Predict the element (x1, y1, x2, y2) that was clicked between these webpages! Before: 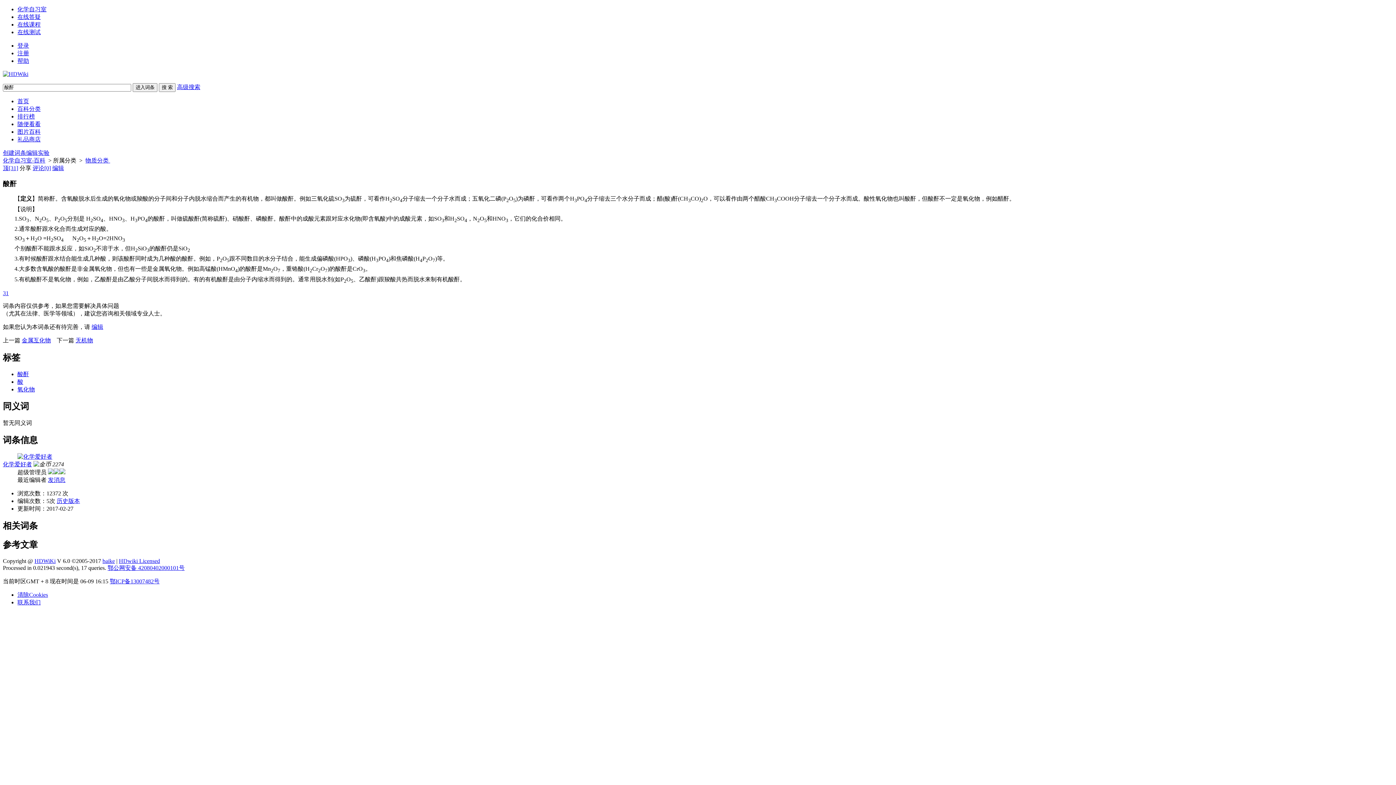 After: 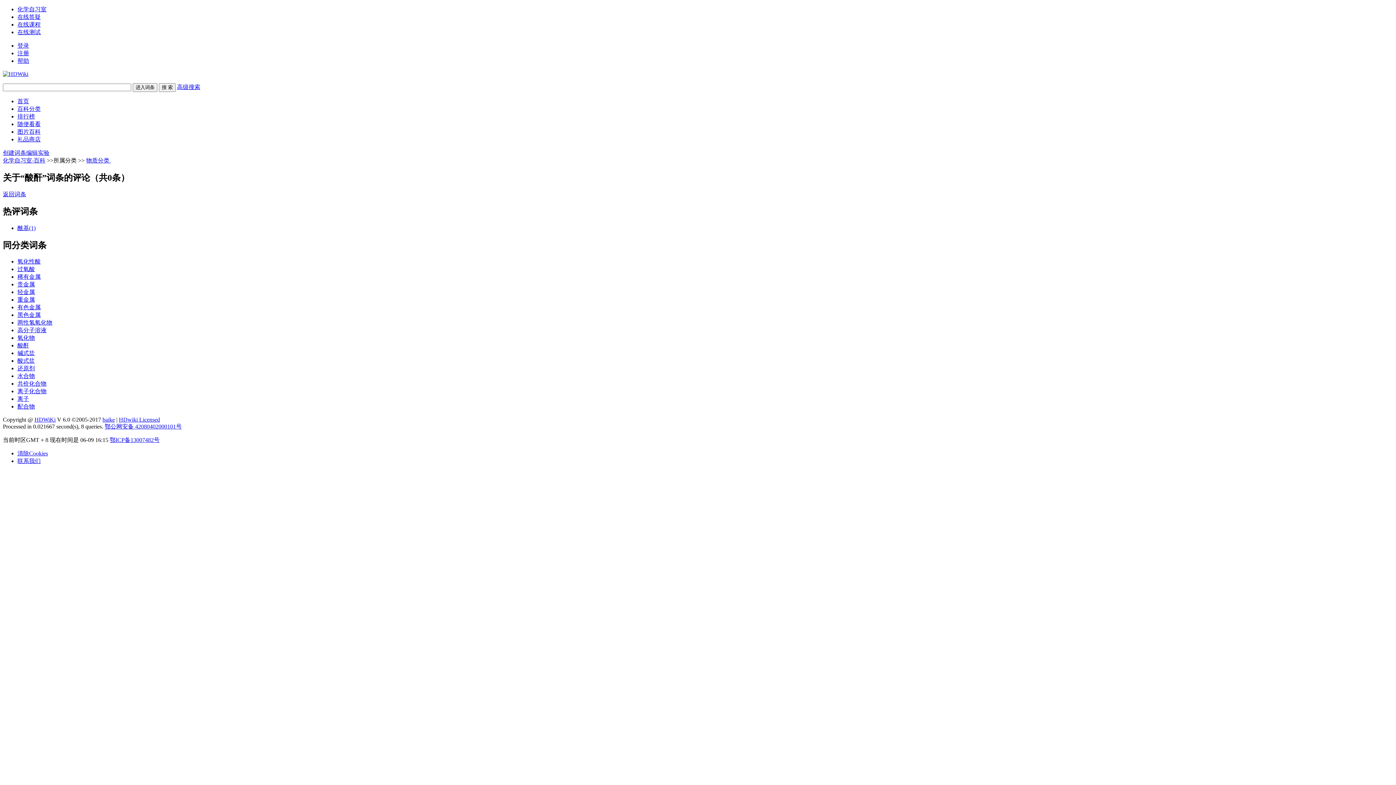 Action: bbox: (32, 165, 50, 171) label: 评论[0]